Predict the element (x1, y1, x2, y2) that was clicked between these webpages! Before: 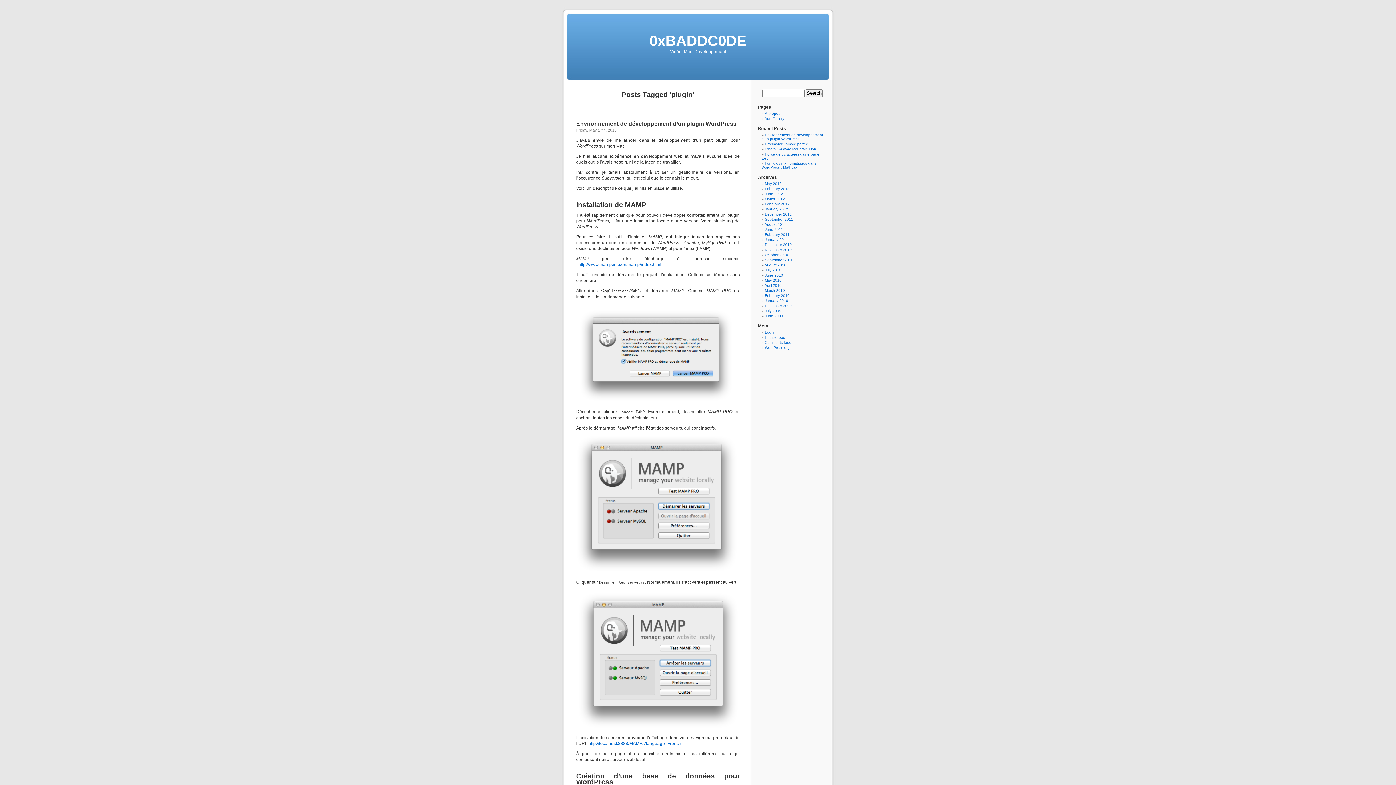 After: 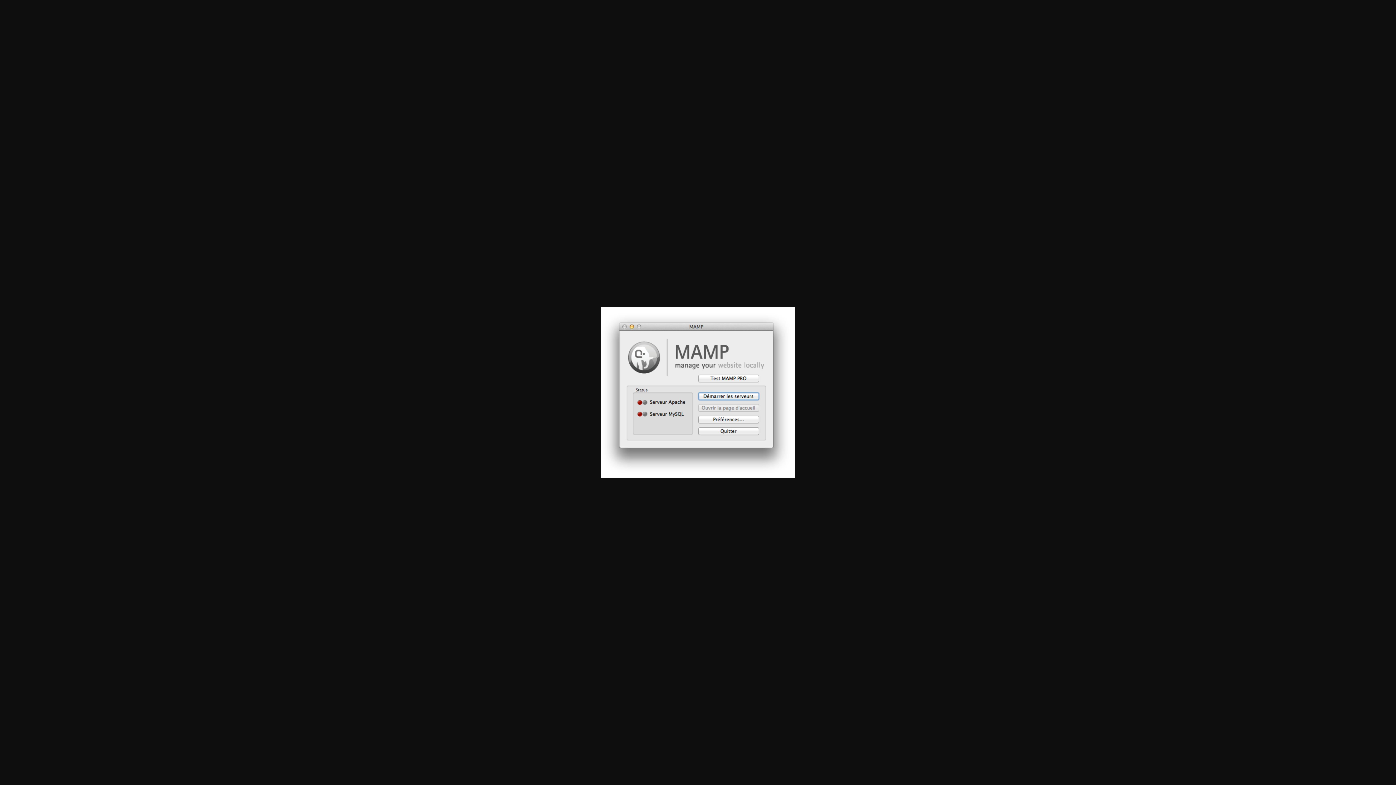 Action: bbox: (576, 571, 740, 576)